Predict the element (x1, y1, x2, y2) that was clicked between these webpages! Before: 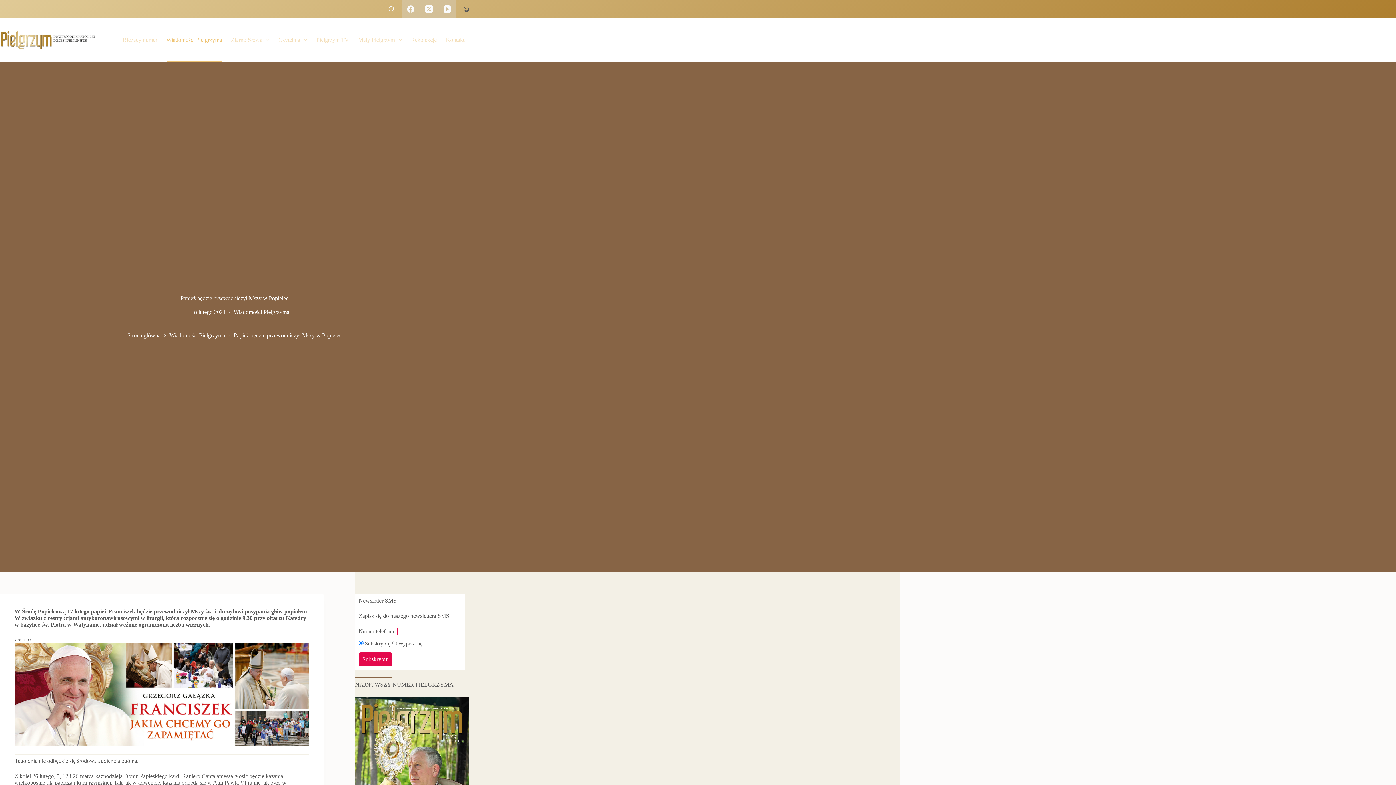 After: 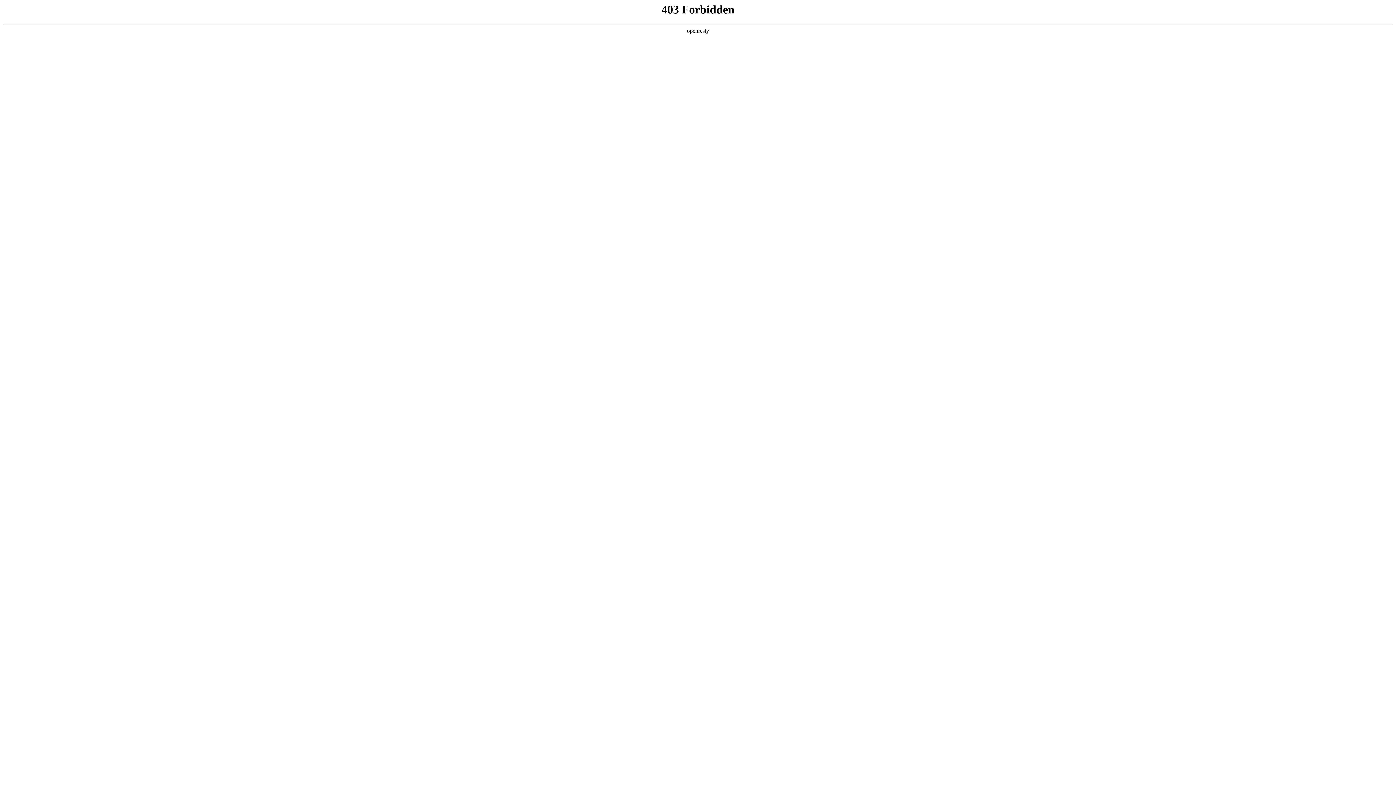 Action: bbox: (14, 690, 309, 696)